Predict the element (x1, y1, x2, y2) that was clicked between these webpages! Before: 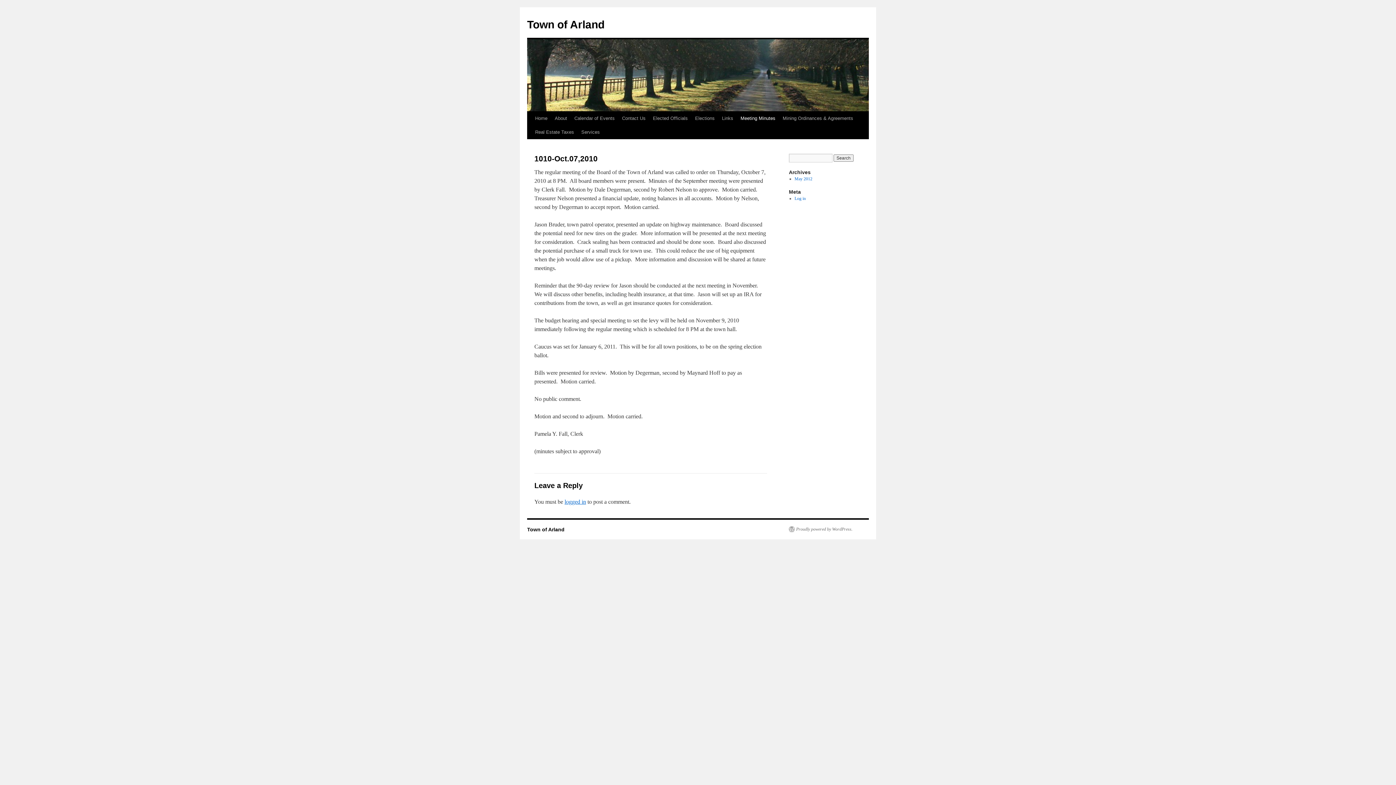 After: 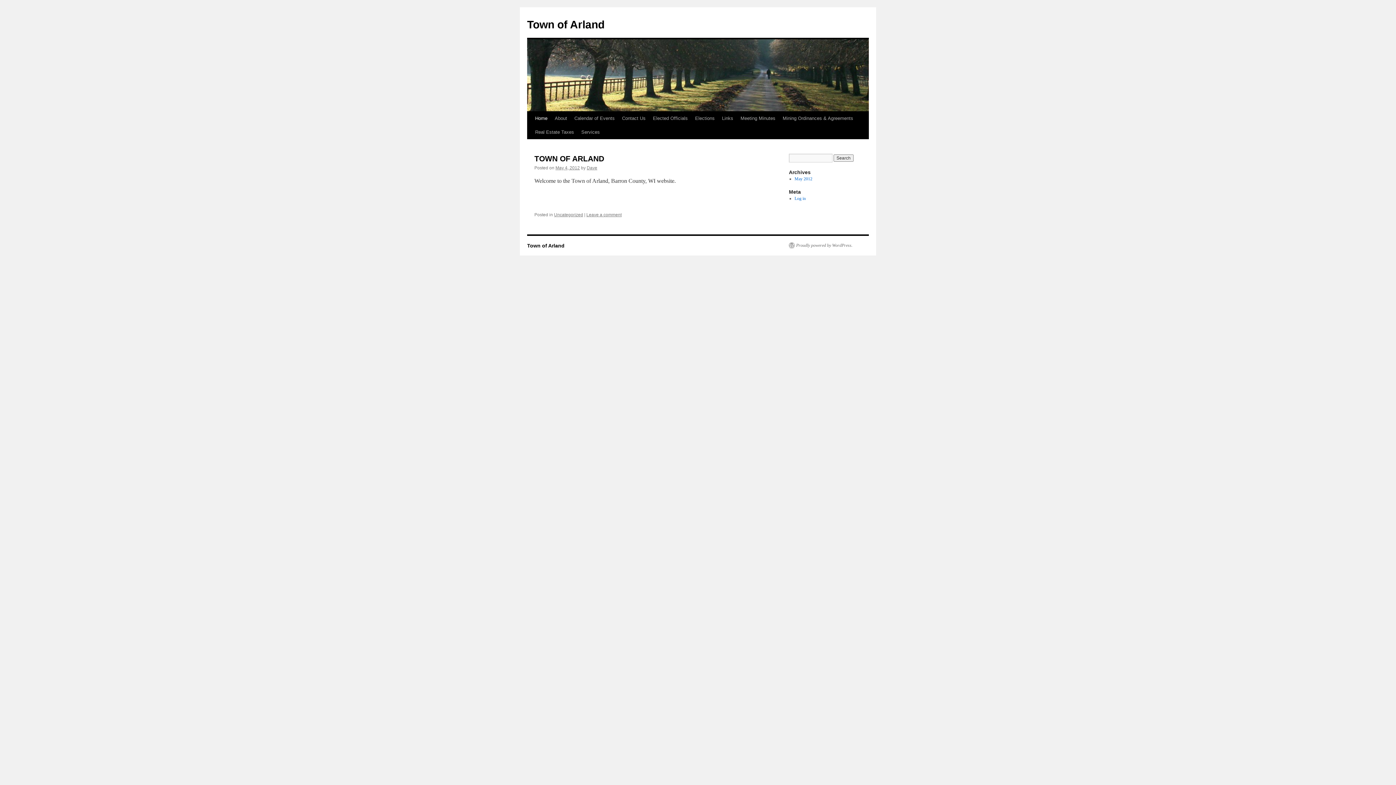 Action: label: Home bbox: (531, 111, 551, 125)